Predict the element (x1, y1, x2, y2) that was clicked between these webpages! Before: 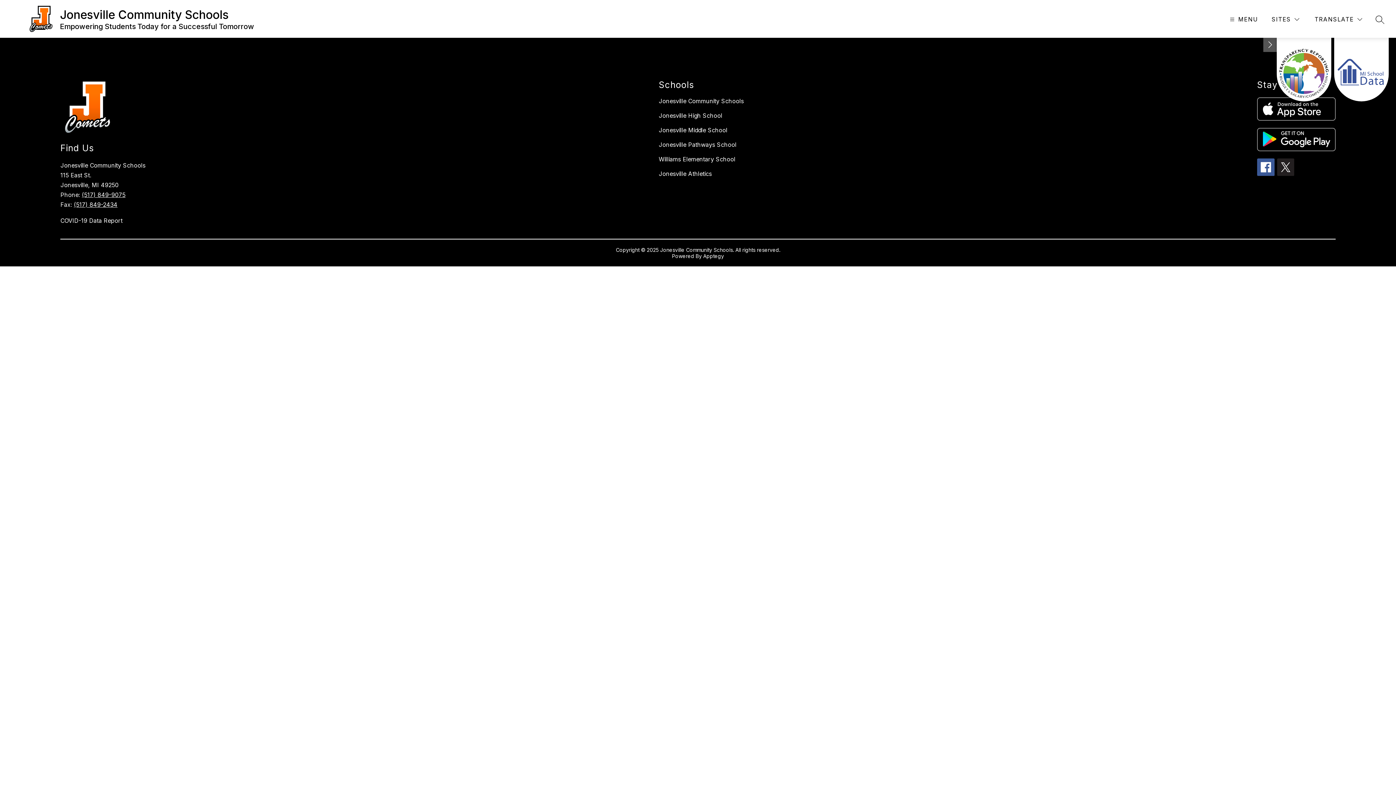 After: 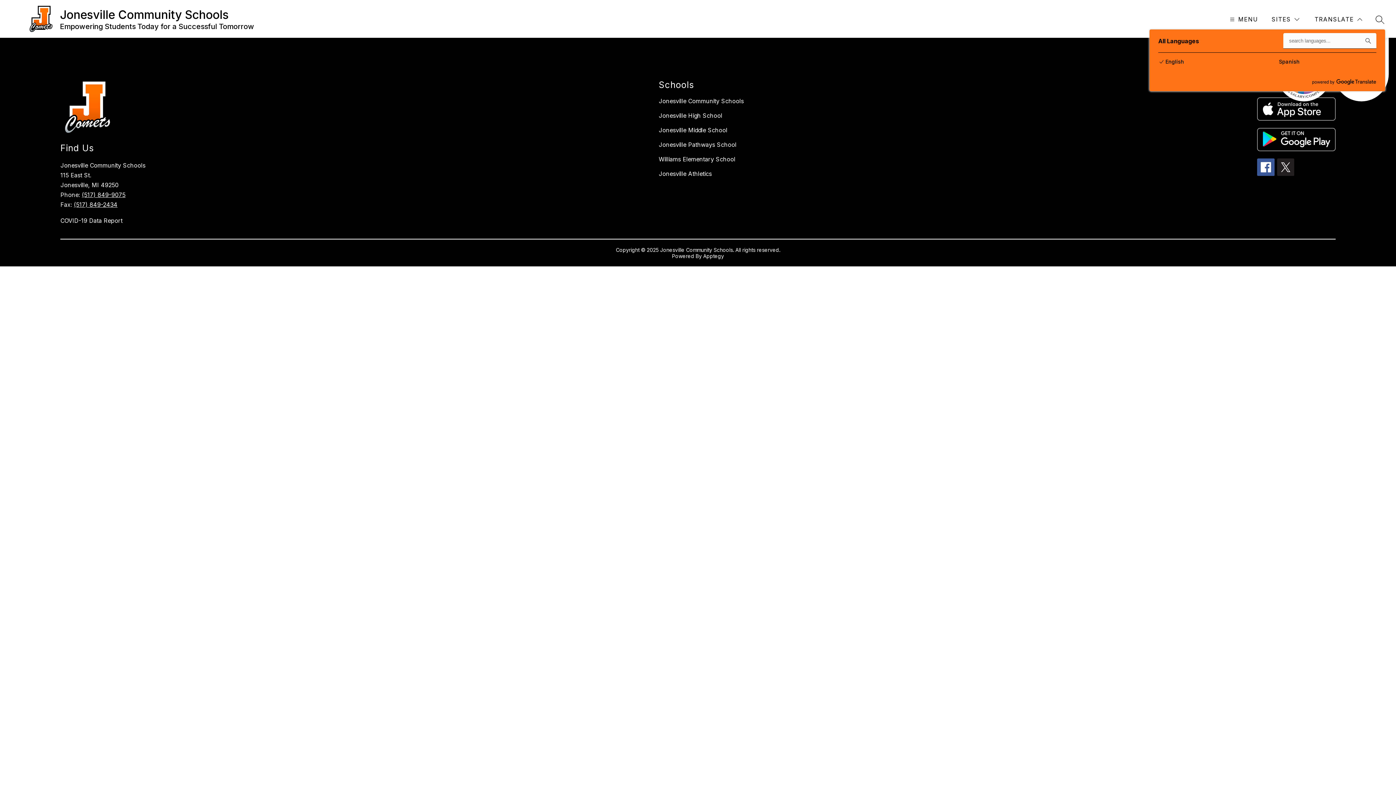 Action: bbox: (1313, 14, 1364, 24) label: Translate Site